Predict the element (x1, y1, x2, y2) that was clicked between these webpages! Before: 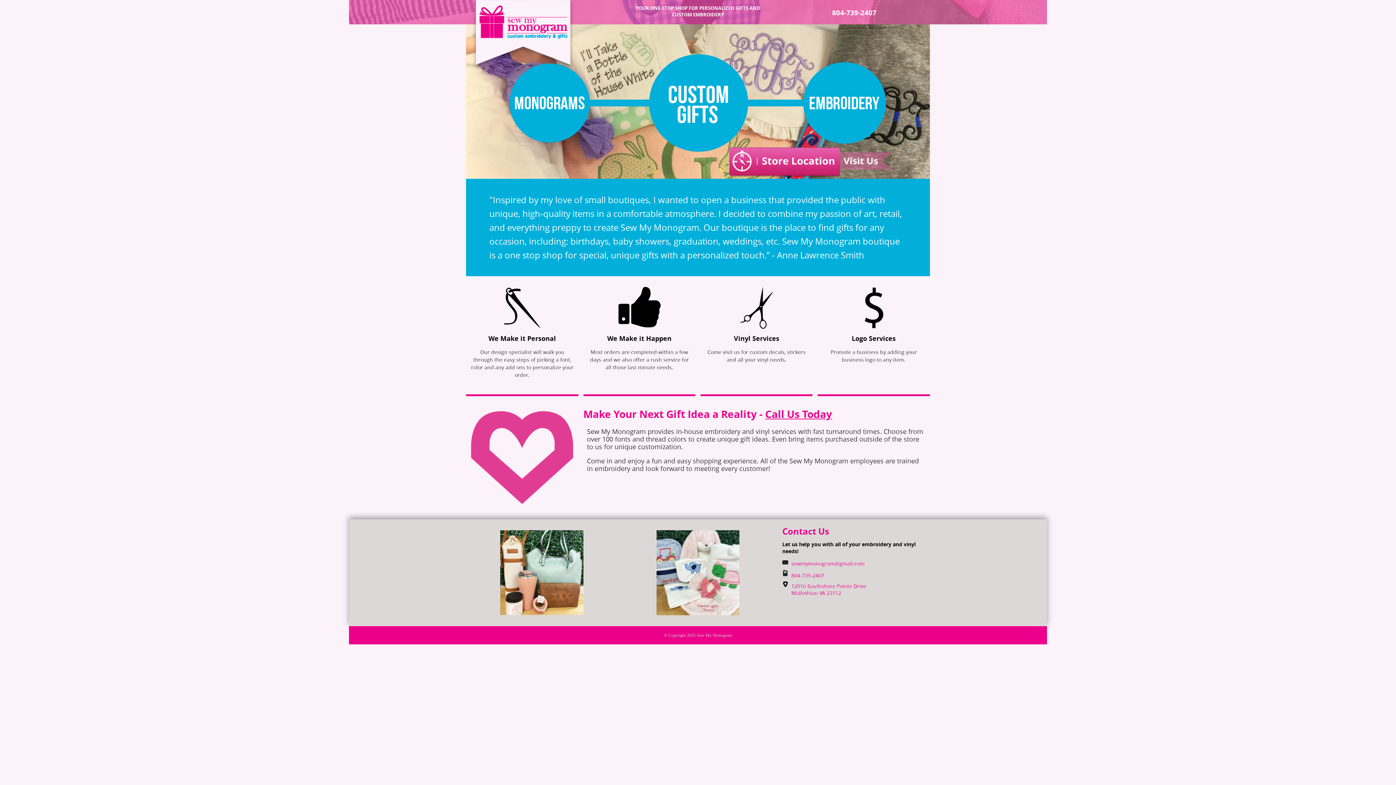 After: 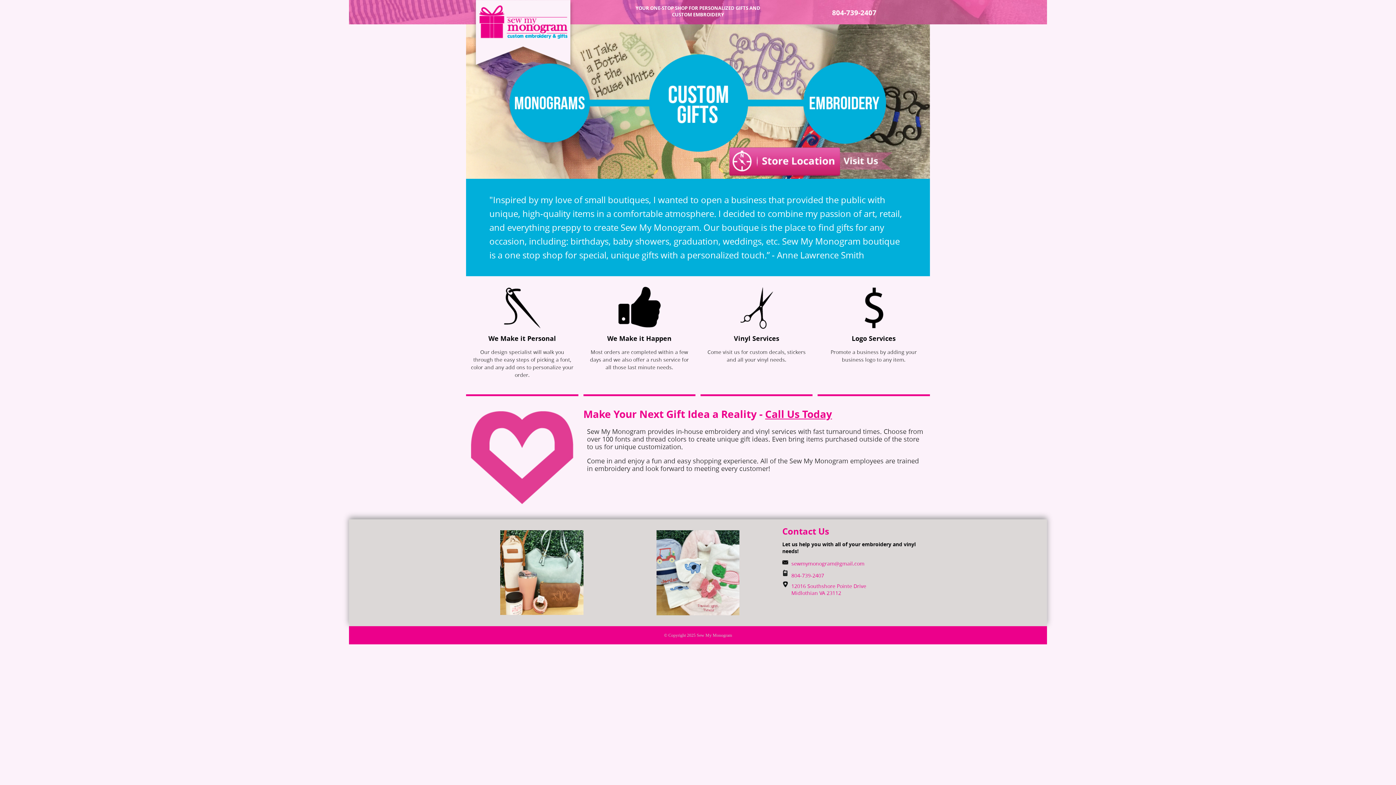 Action: bbox: (765, 407, 832, 421) label: Call Us Today